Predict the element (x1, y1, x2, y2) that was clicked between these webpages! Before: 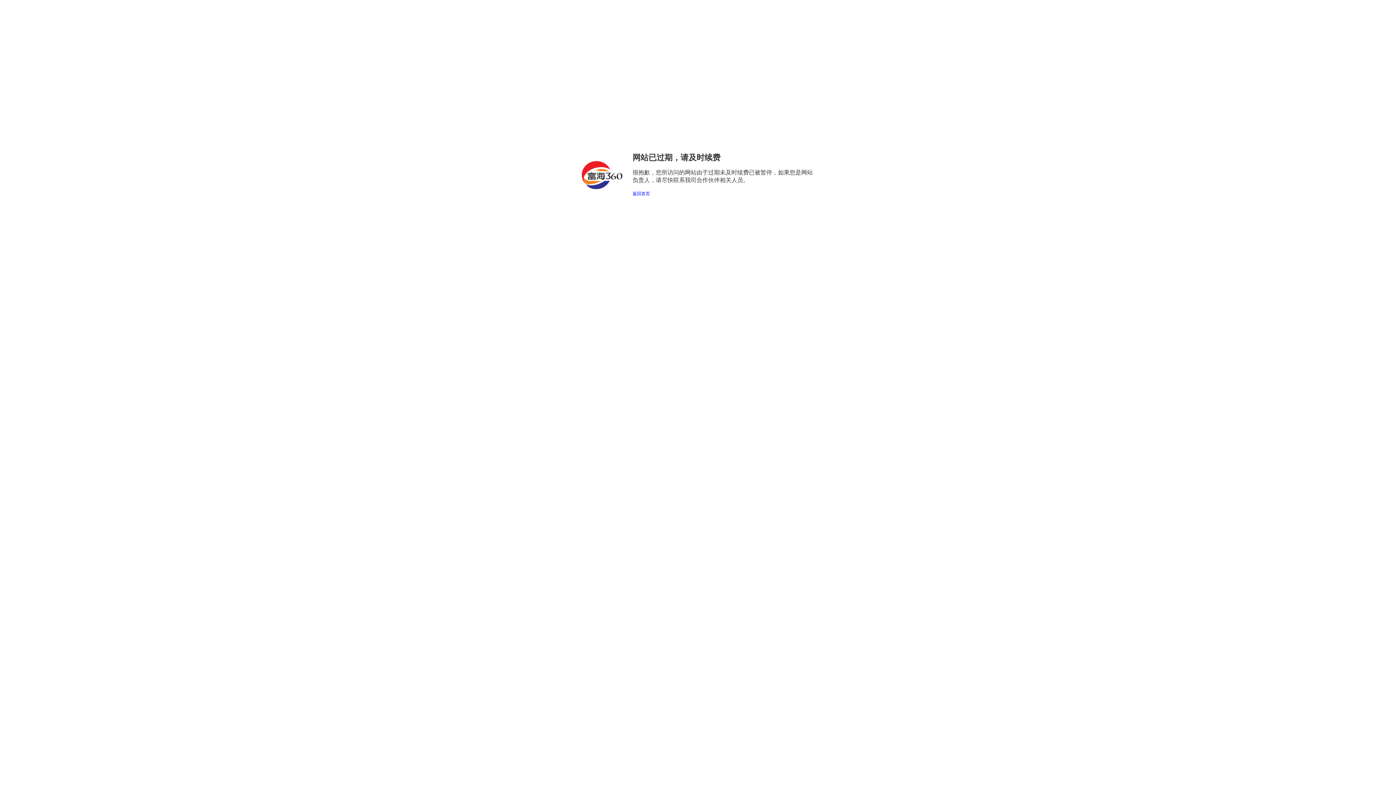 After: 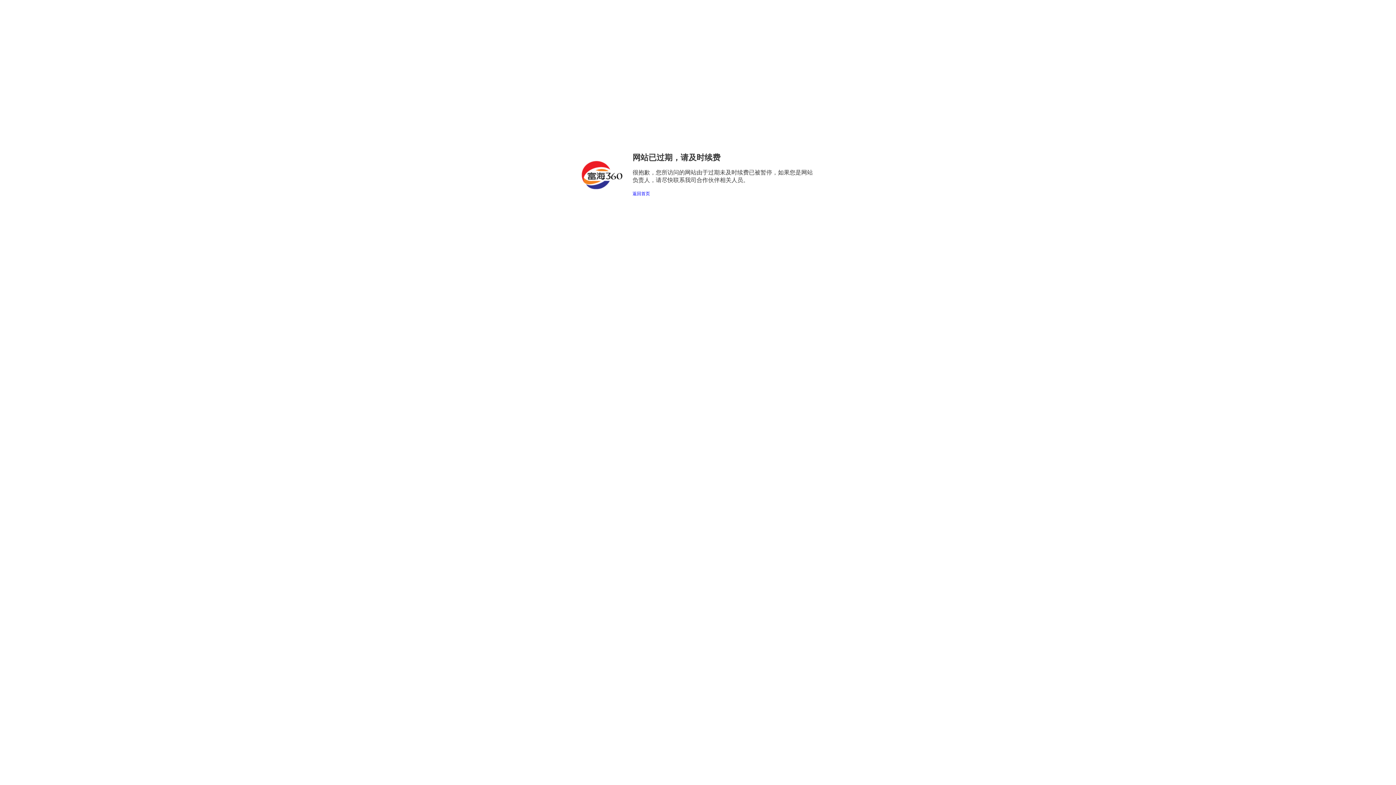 Action: label: 返回首页 bbox: (632, 191, 650, 196)